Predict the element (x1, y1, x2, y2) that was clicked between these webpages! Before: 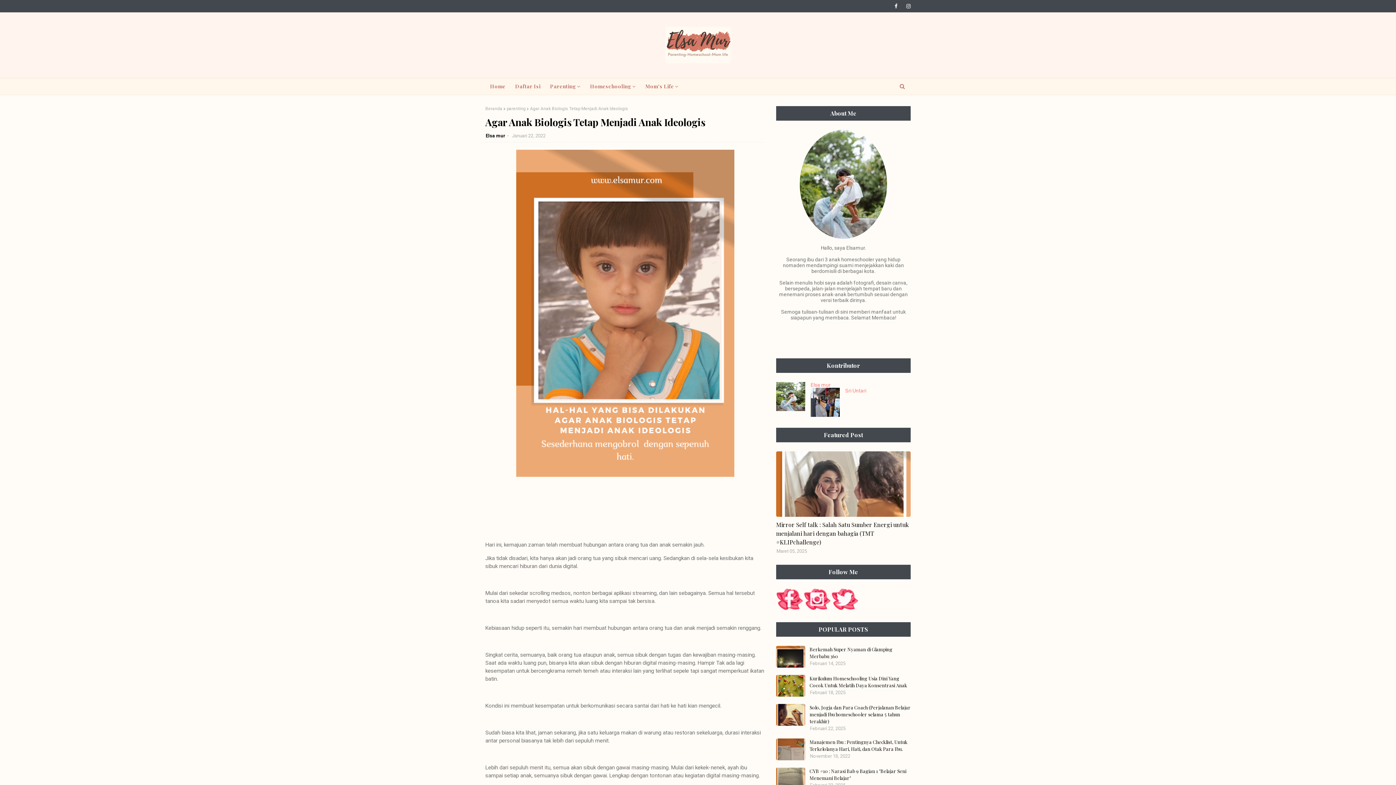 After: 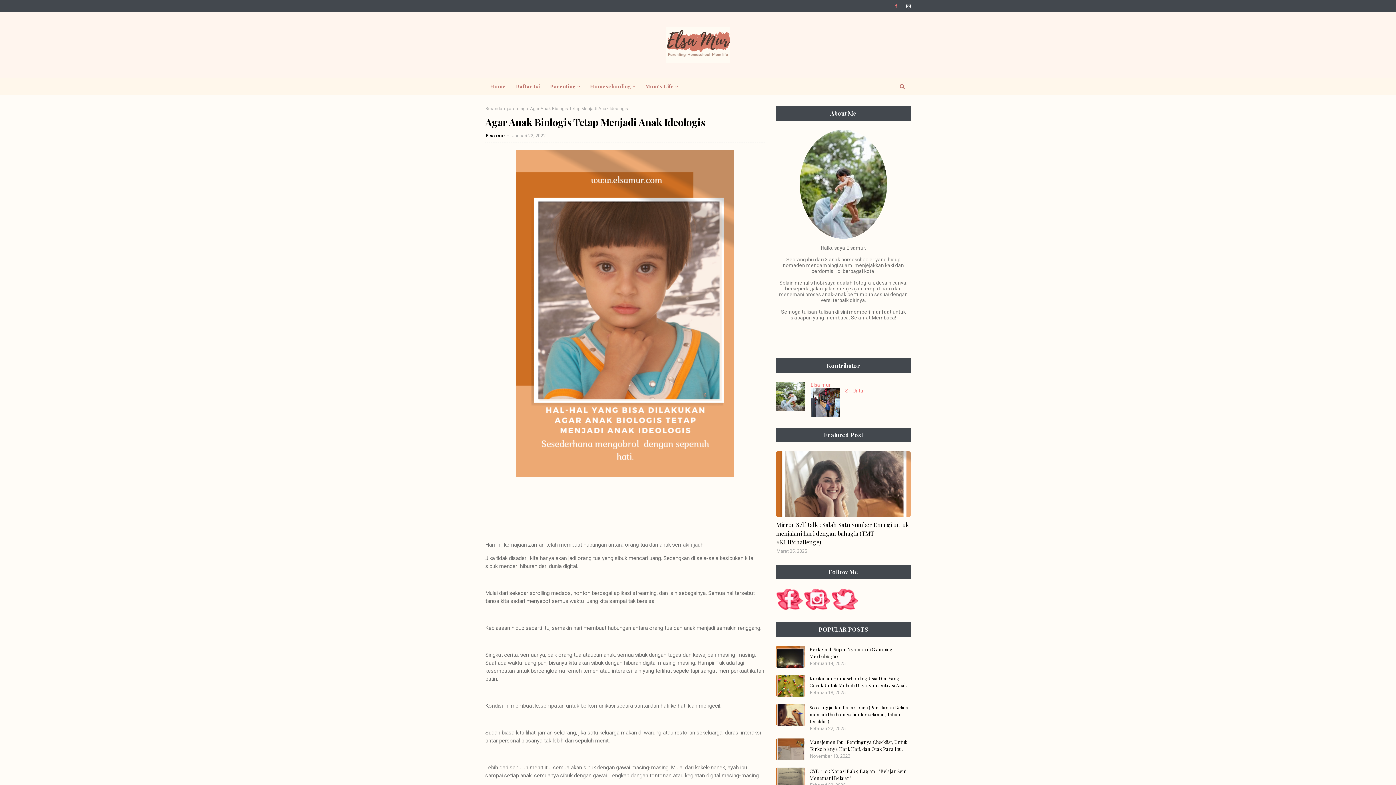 Action: bbox: (892, 0, 900, 12)